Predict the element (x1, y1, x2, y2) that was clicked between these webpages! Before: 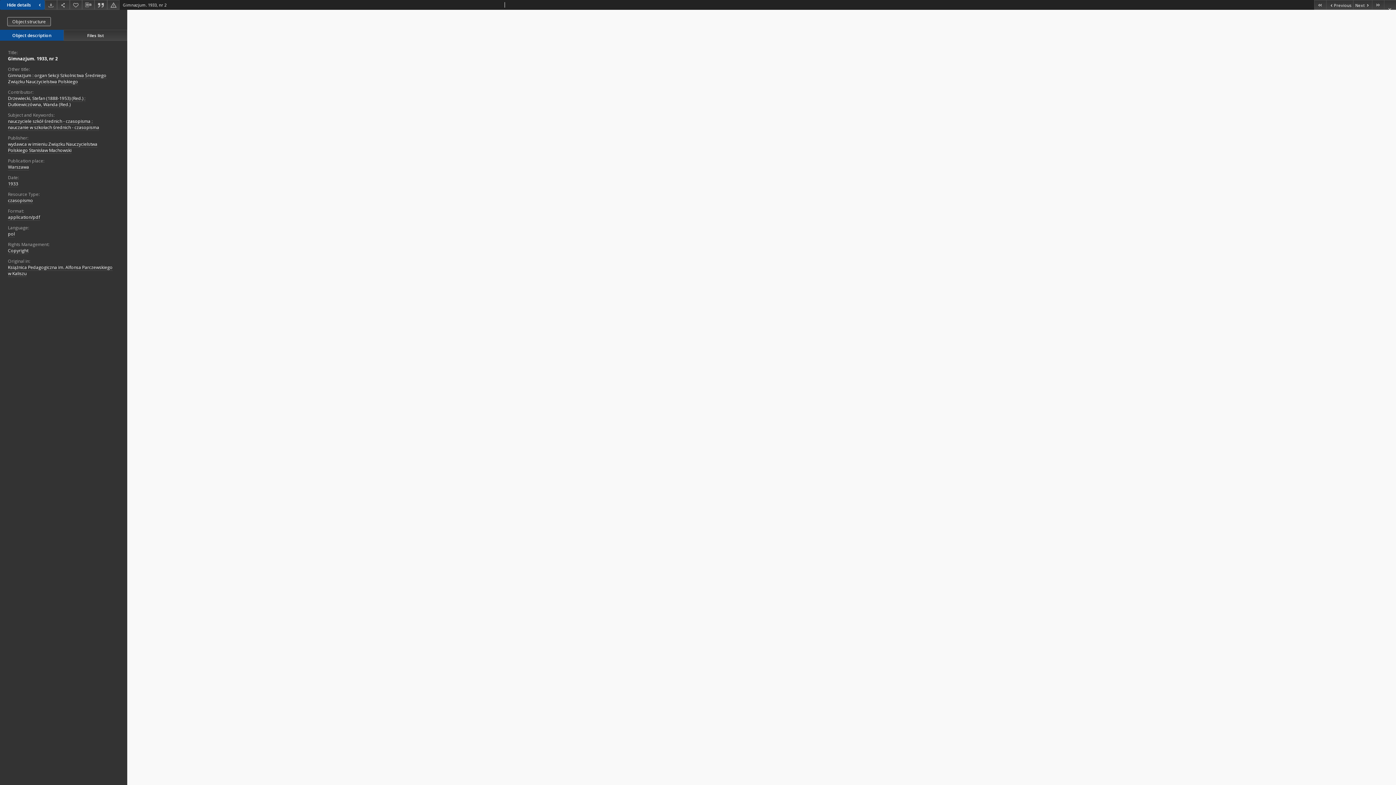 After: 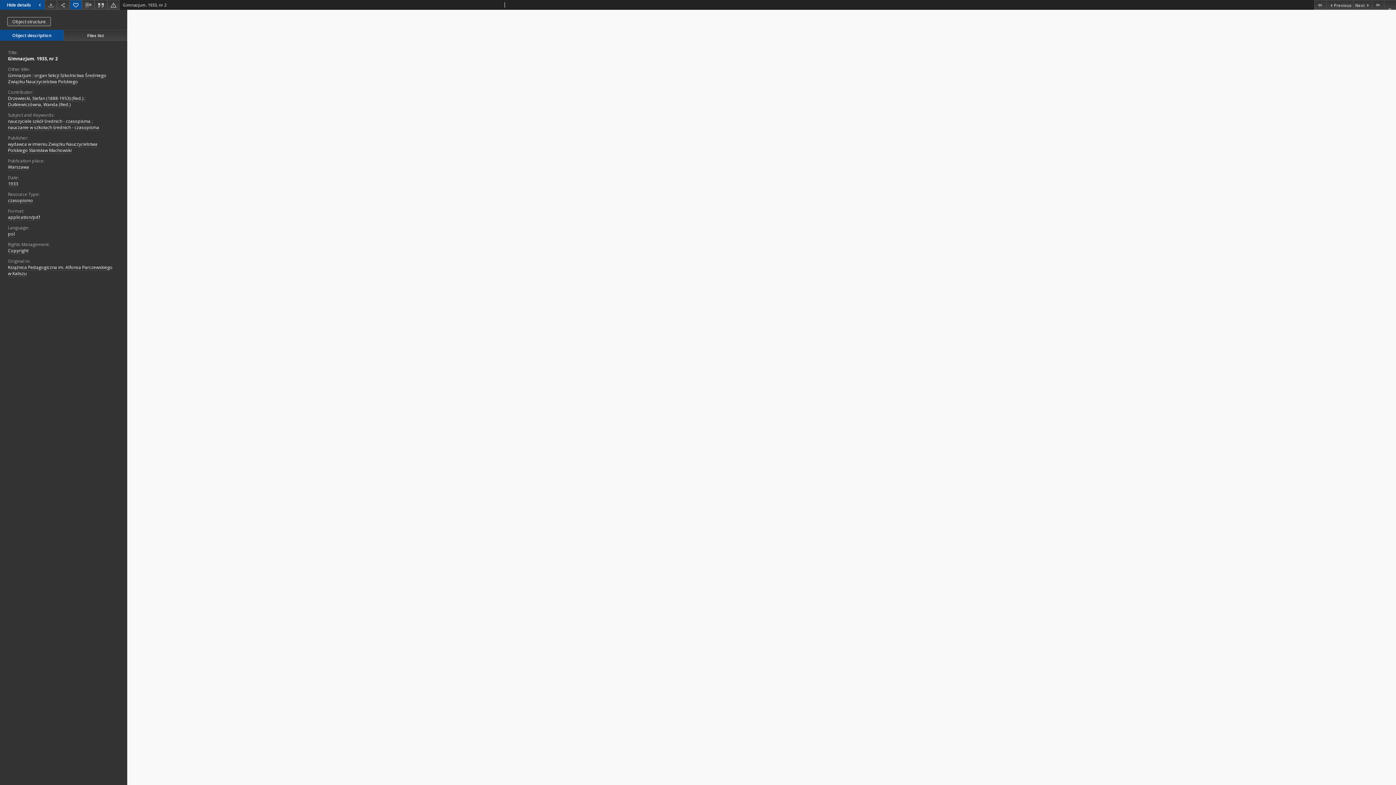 Action: label: Add to favorites bbox: (69, 0, 82, 9)